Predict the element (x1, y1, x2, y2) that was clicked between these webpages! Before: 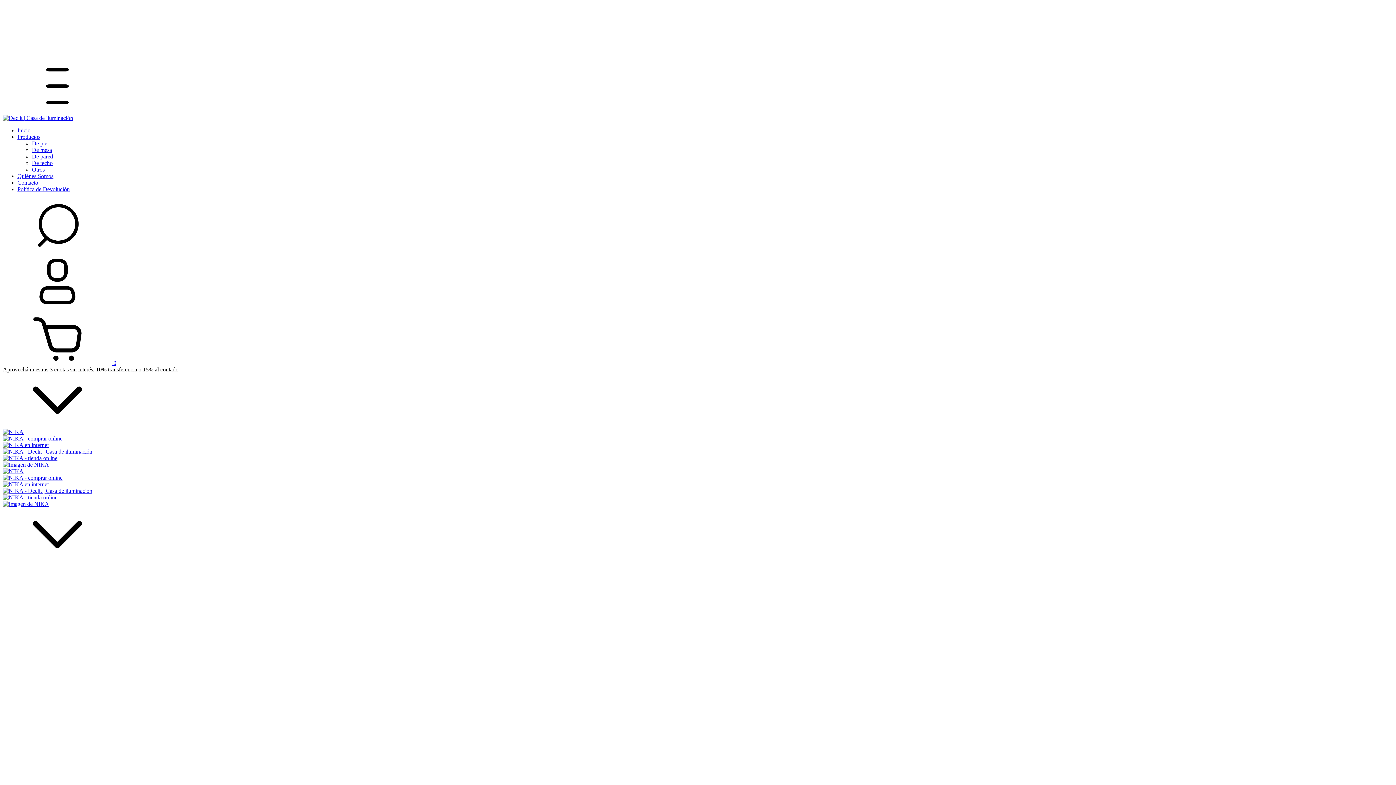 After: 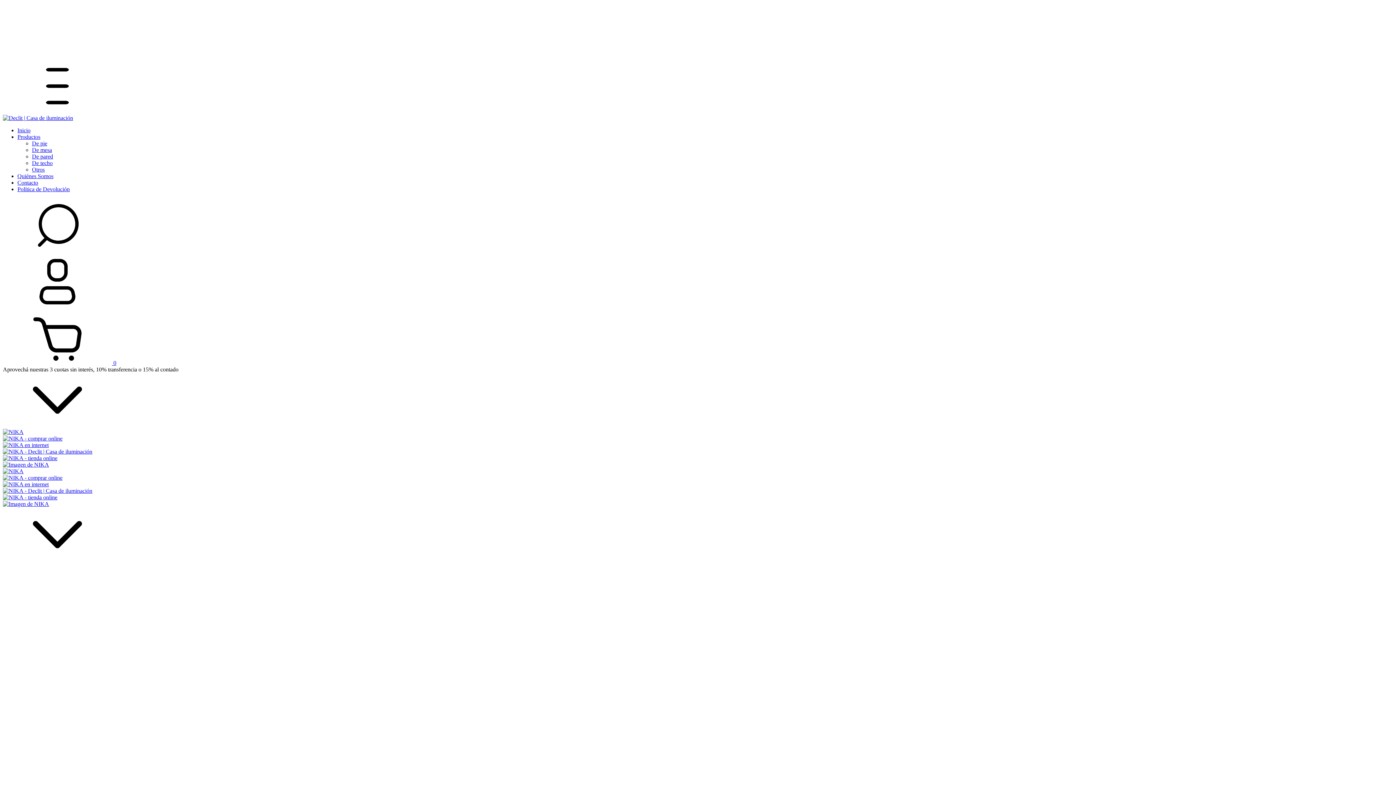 Action: bbox: (2, 248, 112, 254) label: Buscador